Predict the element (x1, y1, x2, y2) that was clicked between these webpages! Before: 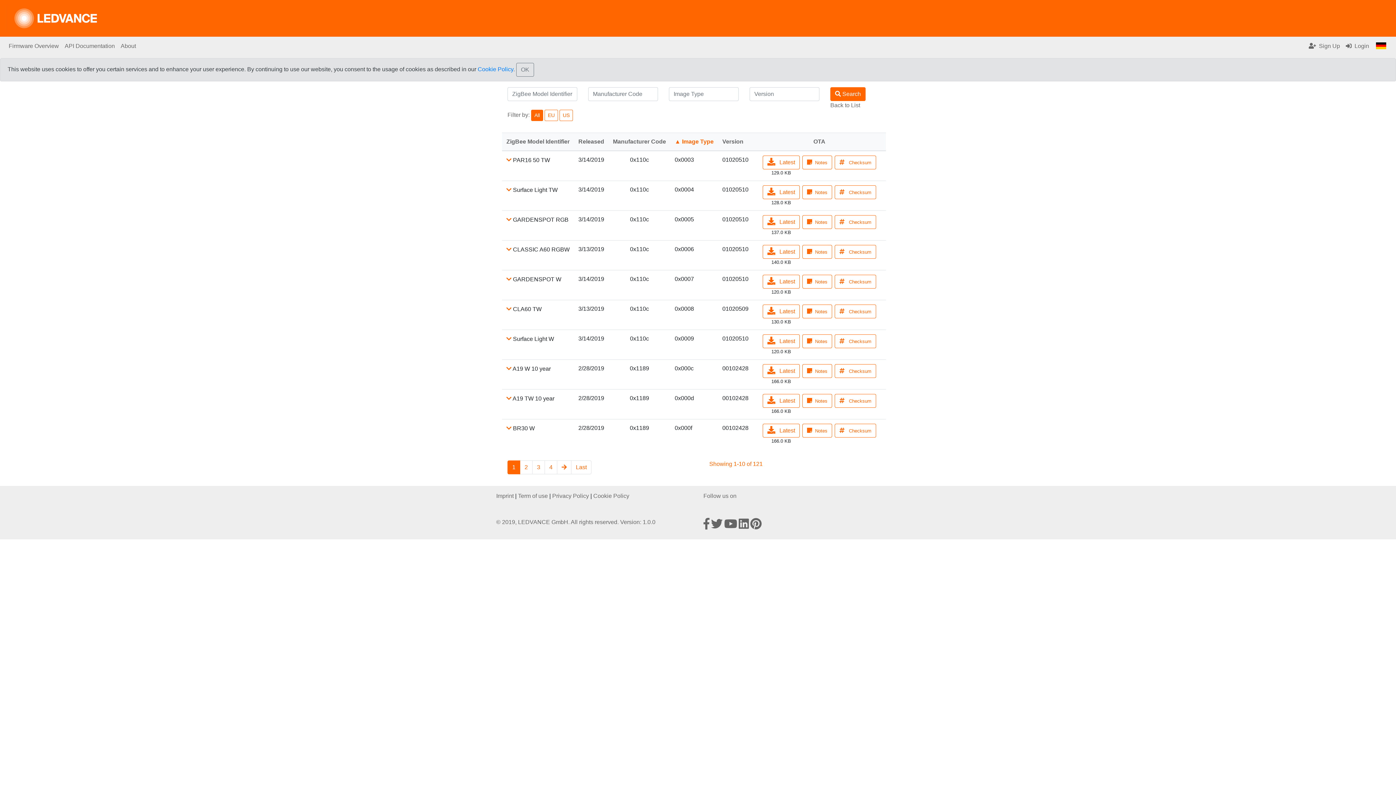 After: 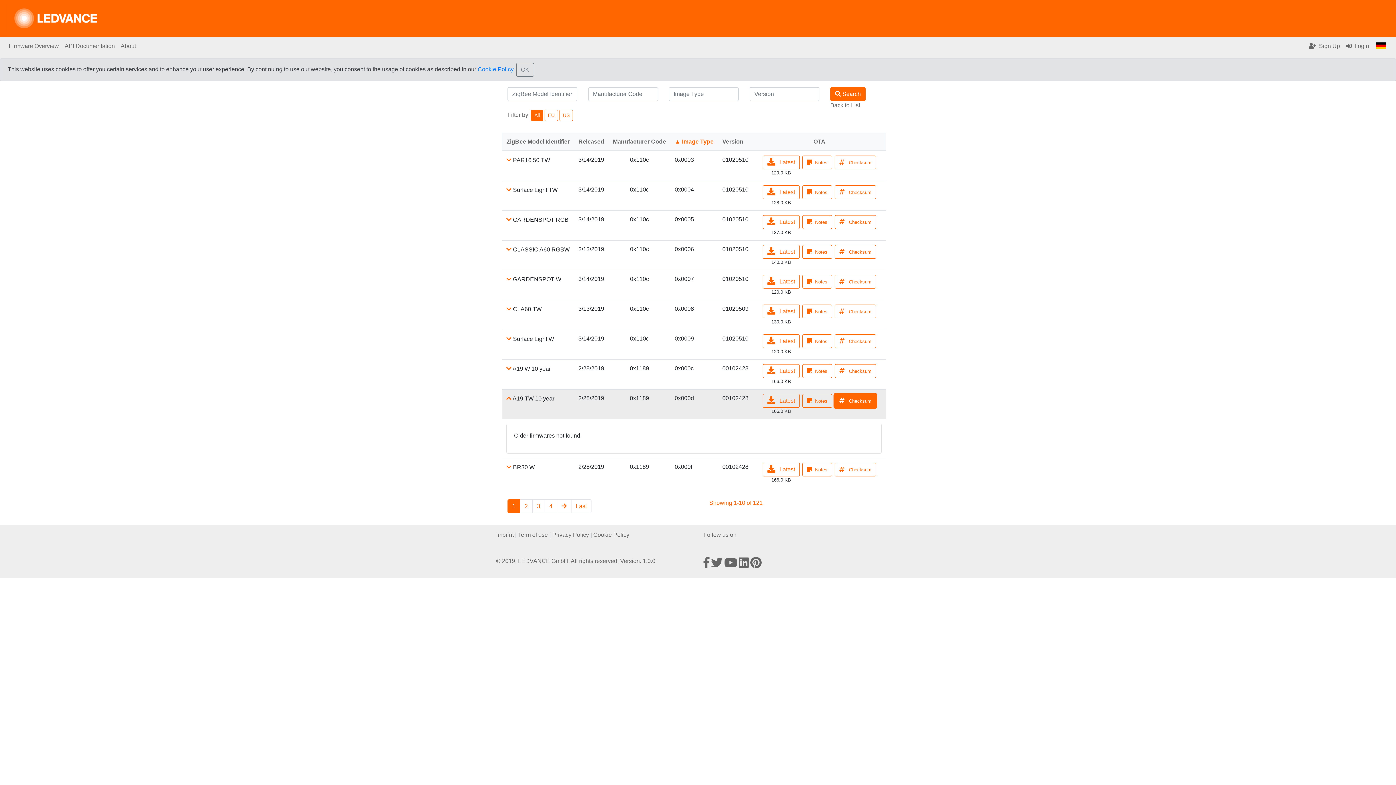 Action: label: Left Align bbox: (834, 394, 876, 408)